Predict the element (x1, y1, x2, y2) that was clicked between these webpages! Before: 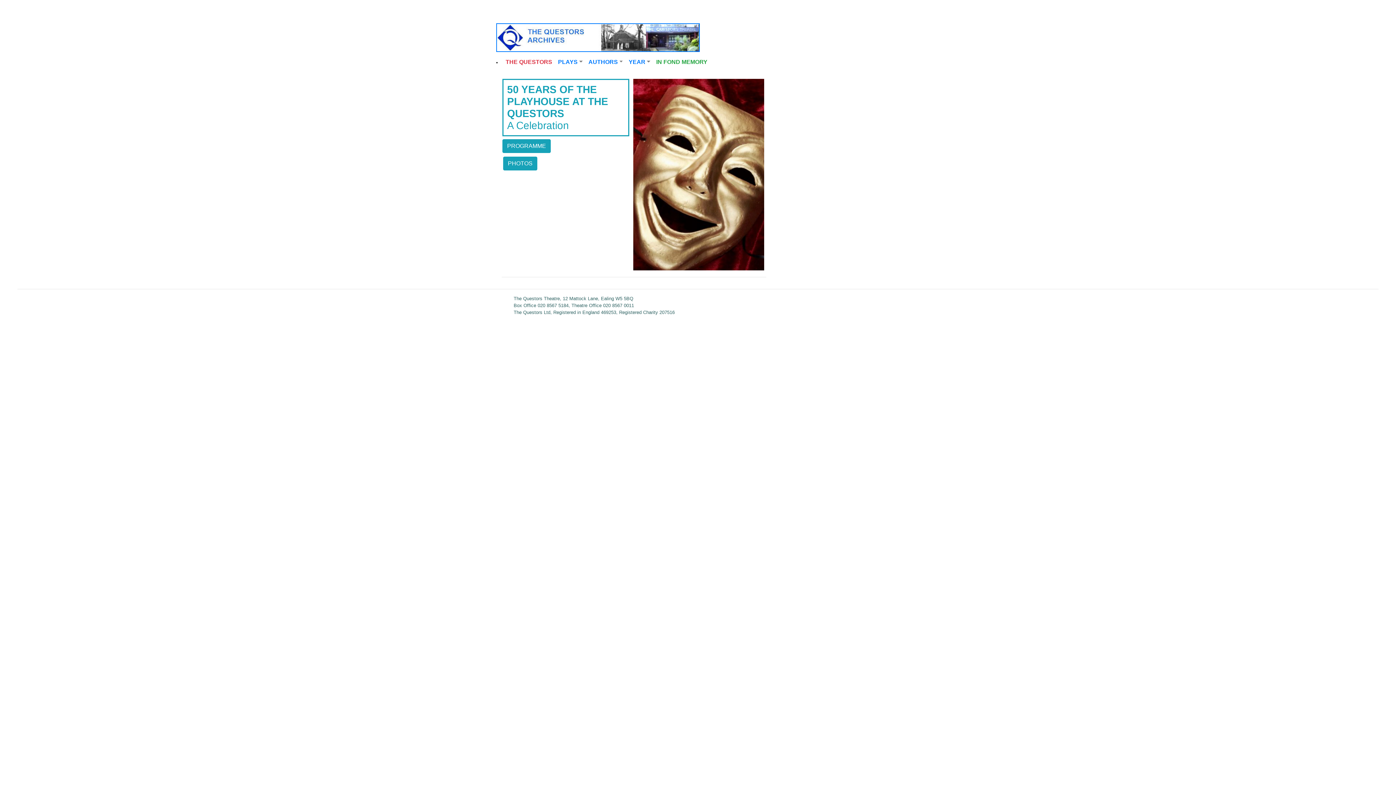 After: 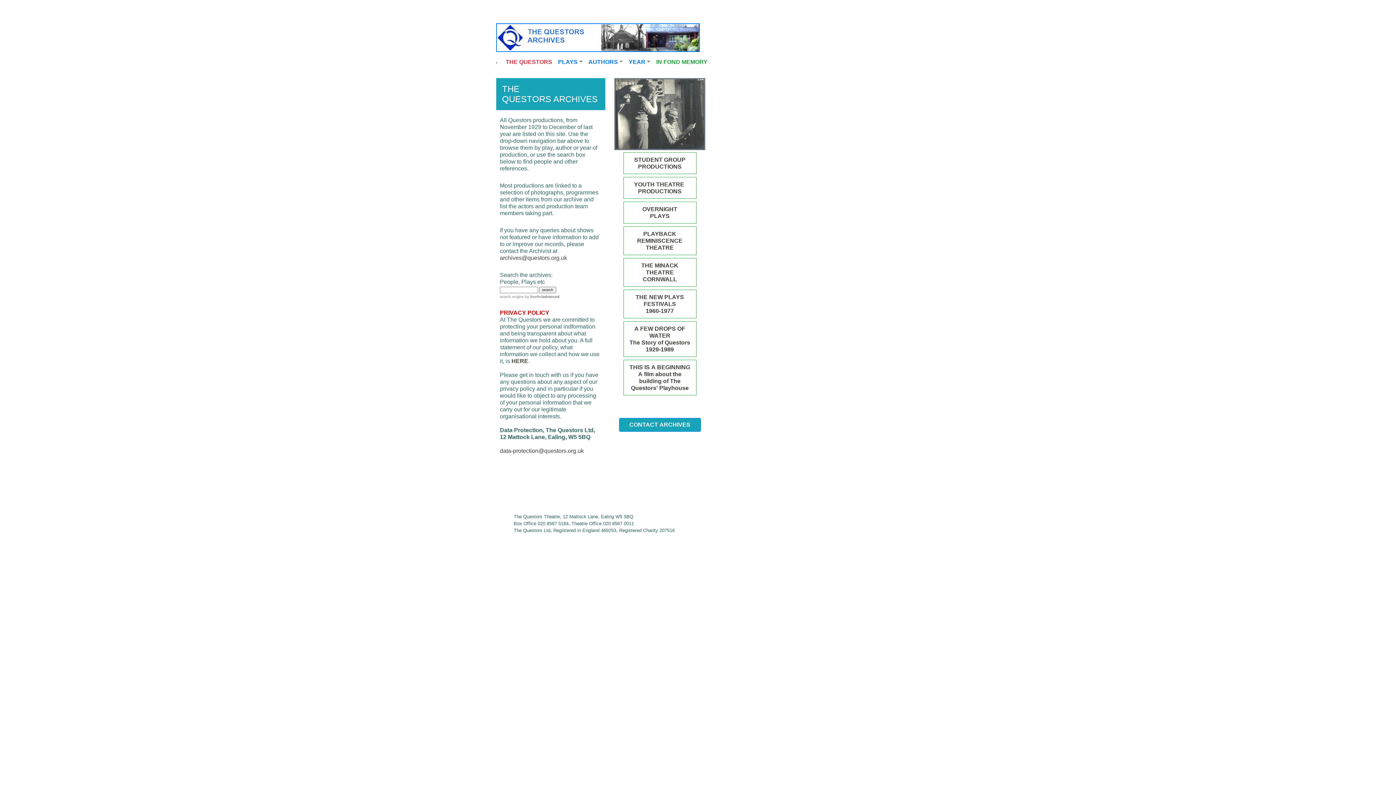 Action: bbox: (496, 34, 700, 40)